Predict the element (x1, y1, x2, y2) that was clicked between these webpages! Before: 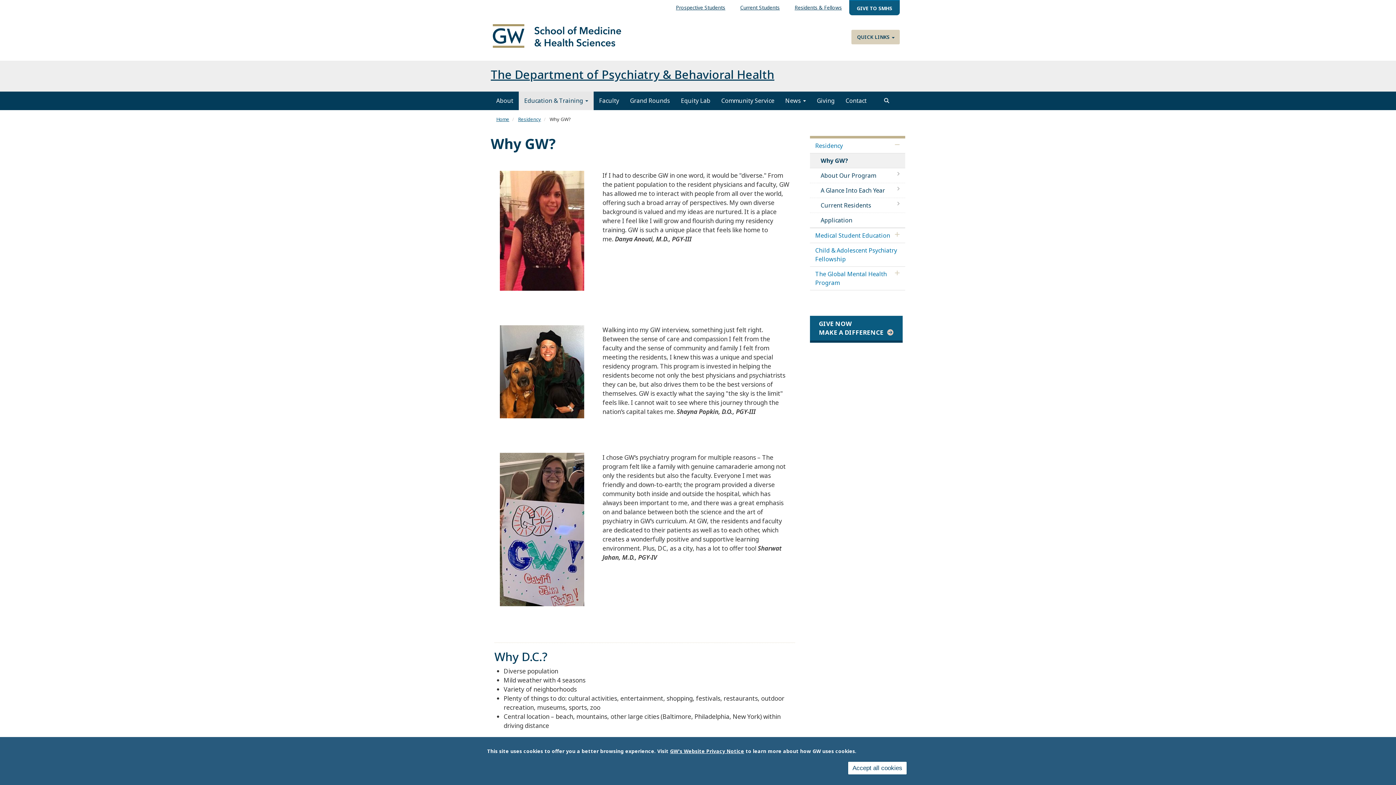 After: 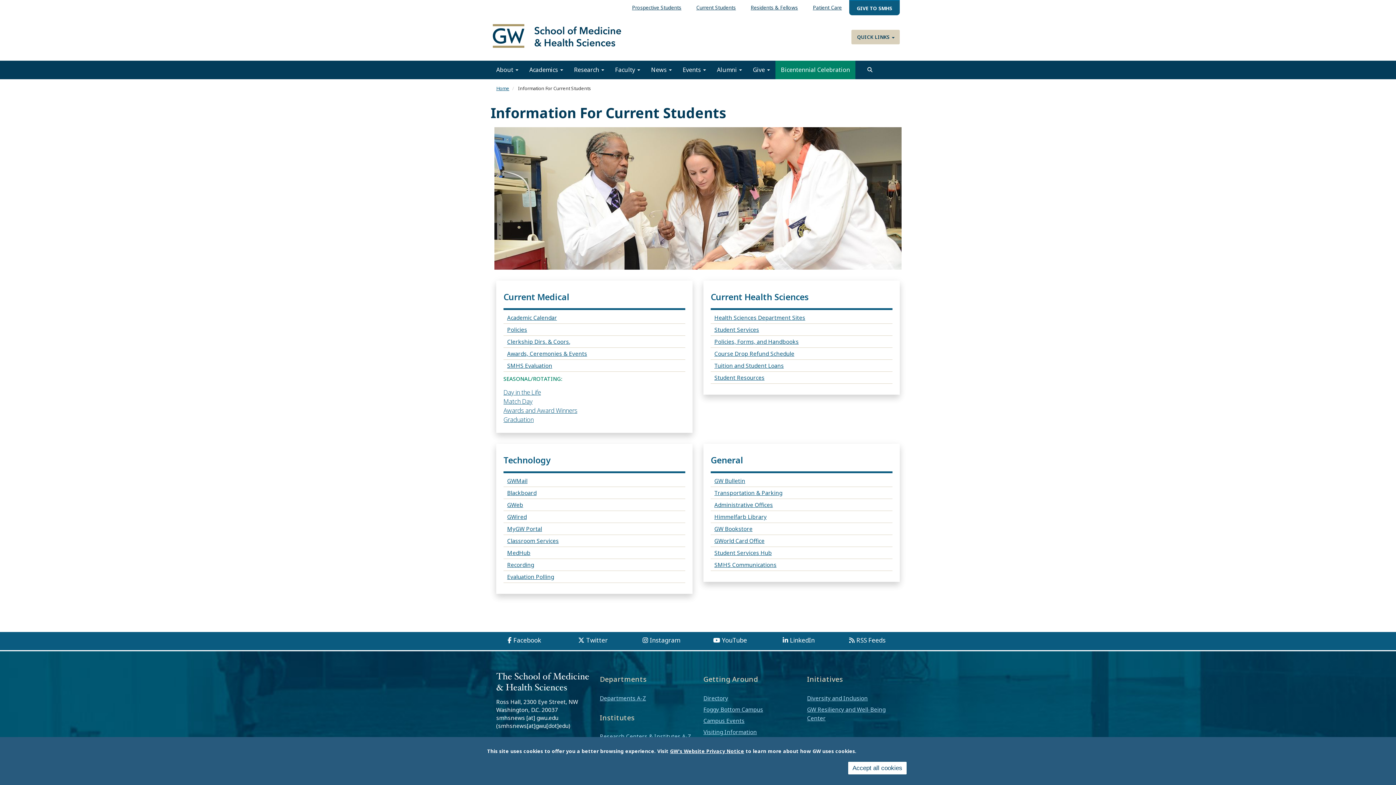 Action: bbox: (732, 0, 787, 14) label: Current Students